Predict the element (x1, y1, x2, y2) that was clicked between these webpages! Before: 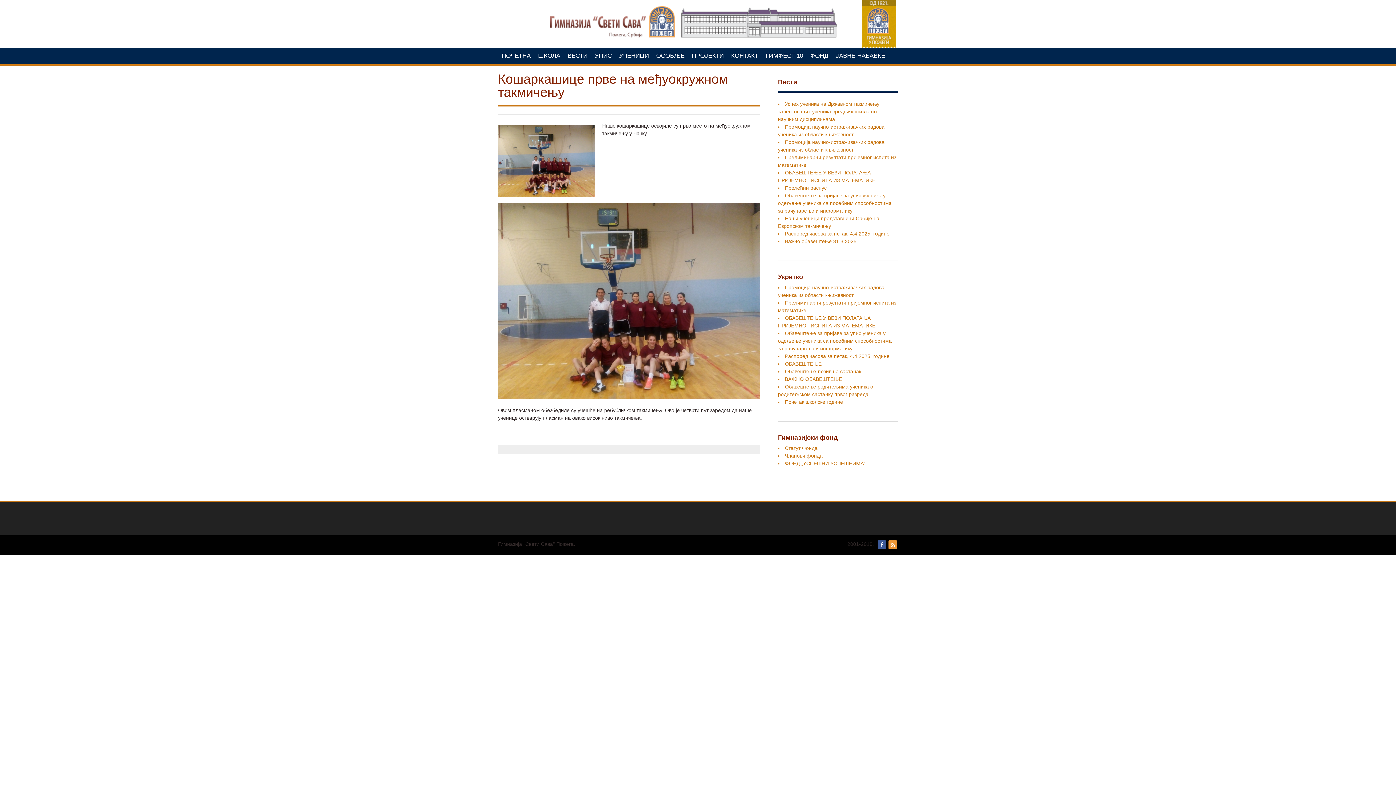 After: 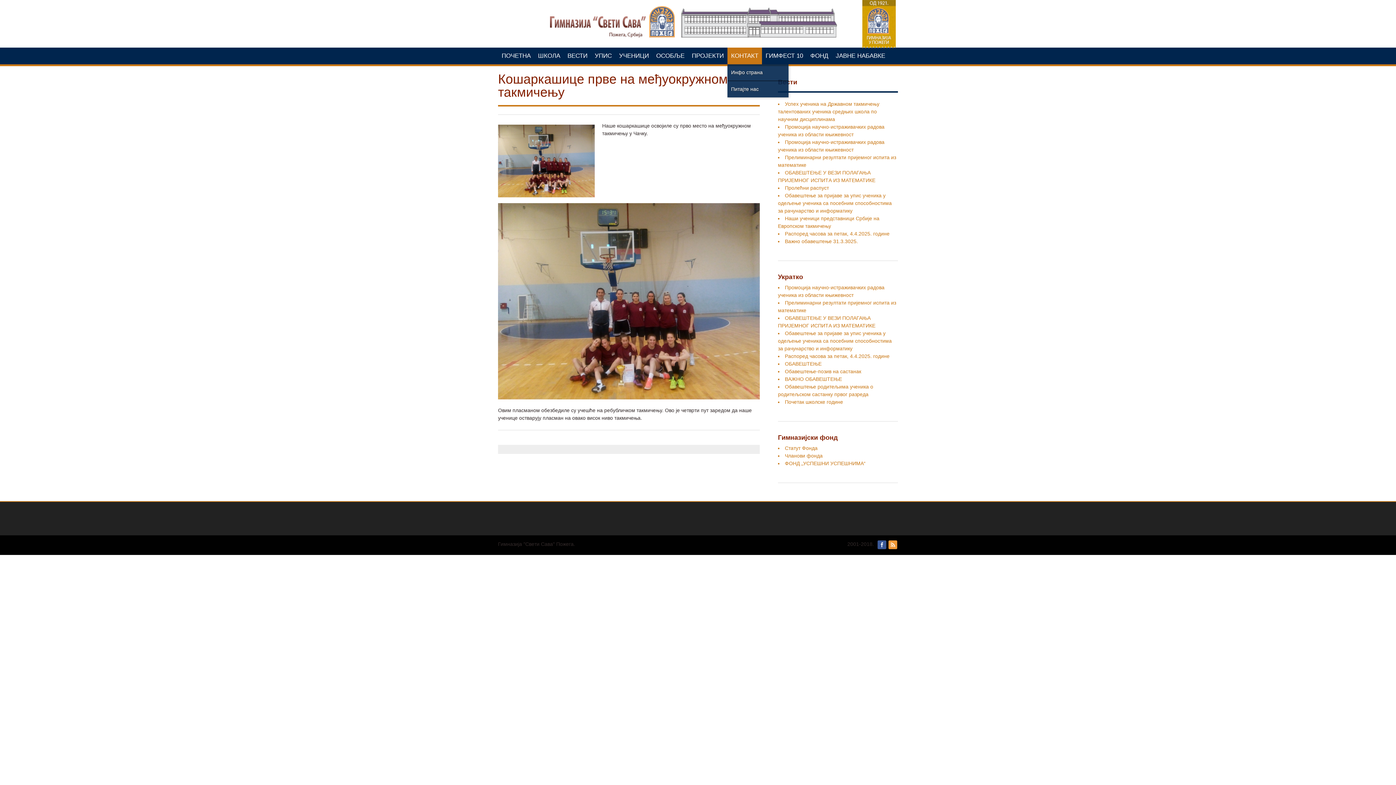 Action: bbox: (727, 47, 762, 64) label: КОНТАКТ